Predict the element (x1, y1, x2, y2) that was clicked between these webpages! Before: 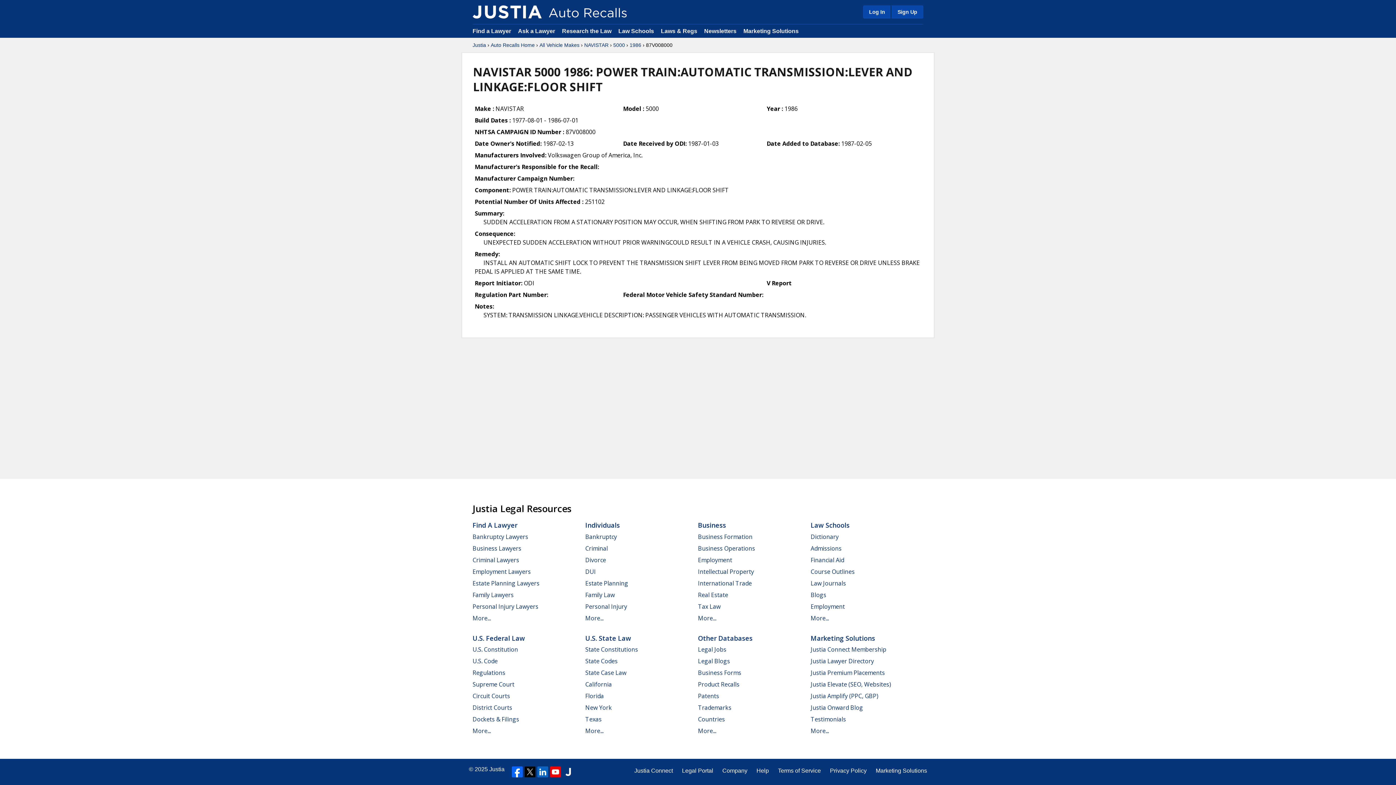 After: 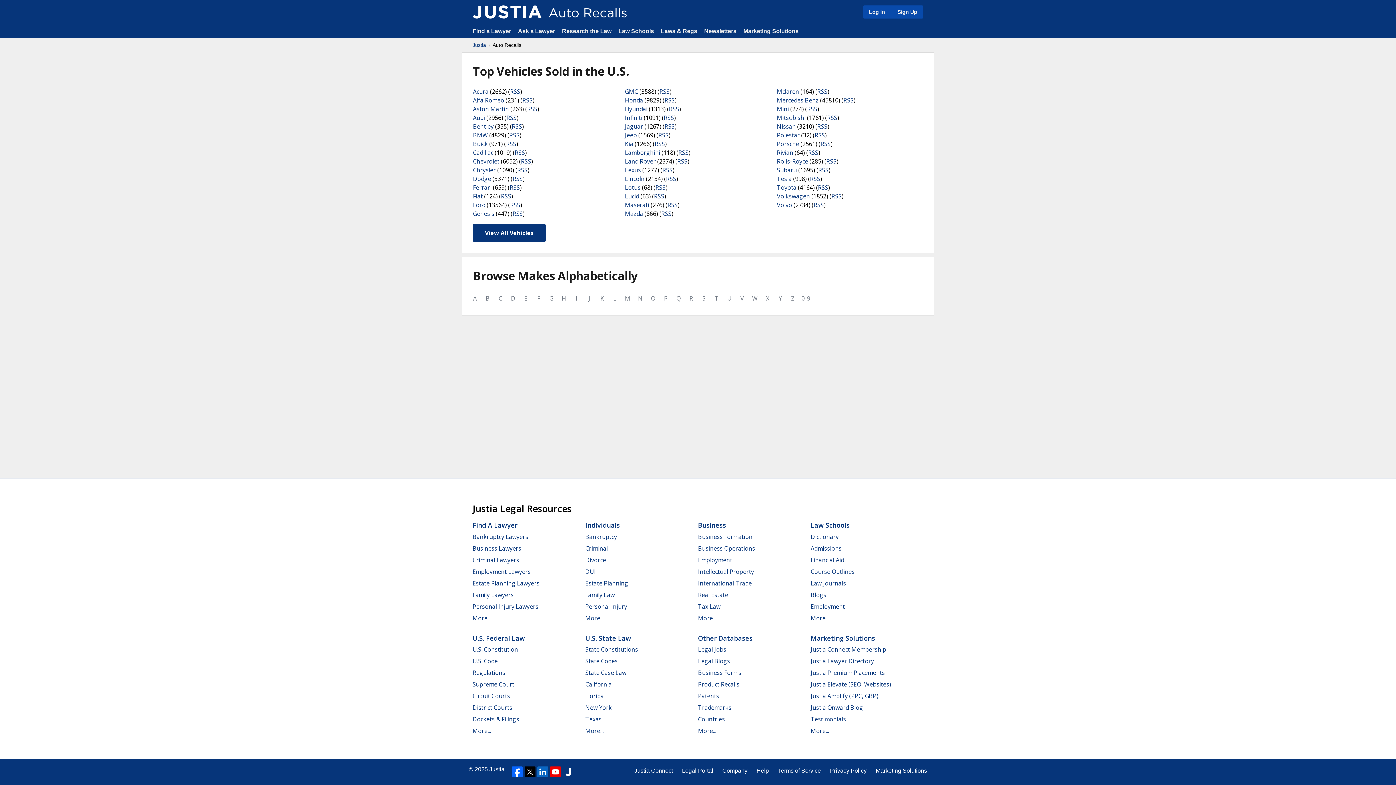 Action: bbox: (472, 5, 541, 18)